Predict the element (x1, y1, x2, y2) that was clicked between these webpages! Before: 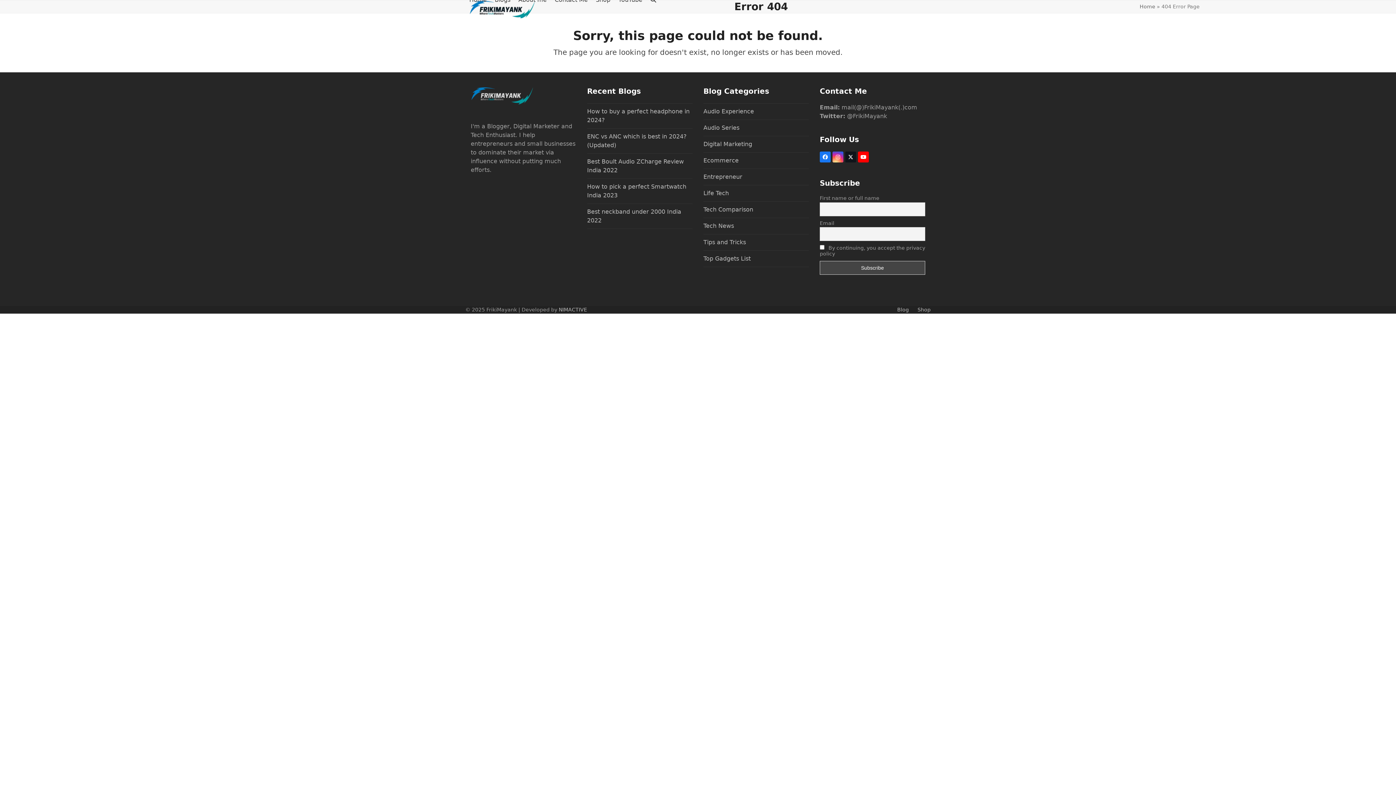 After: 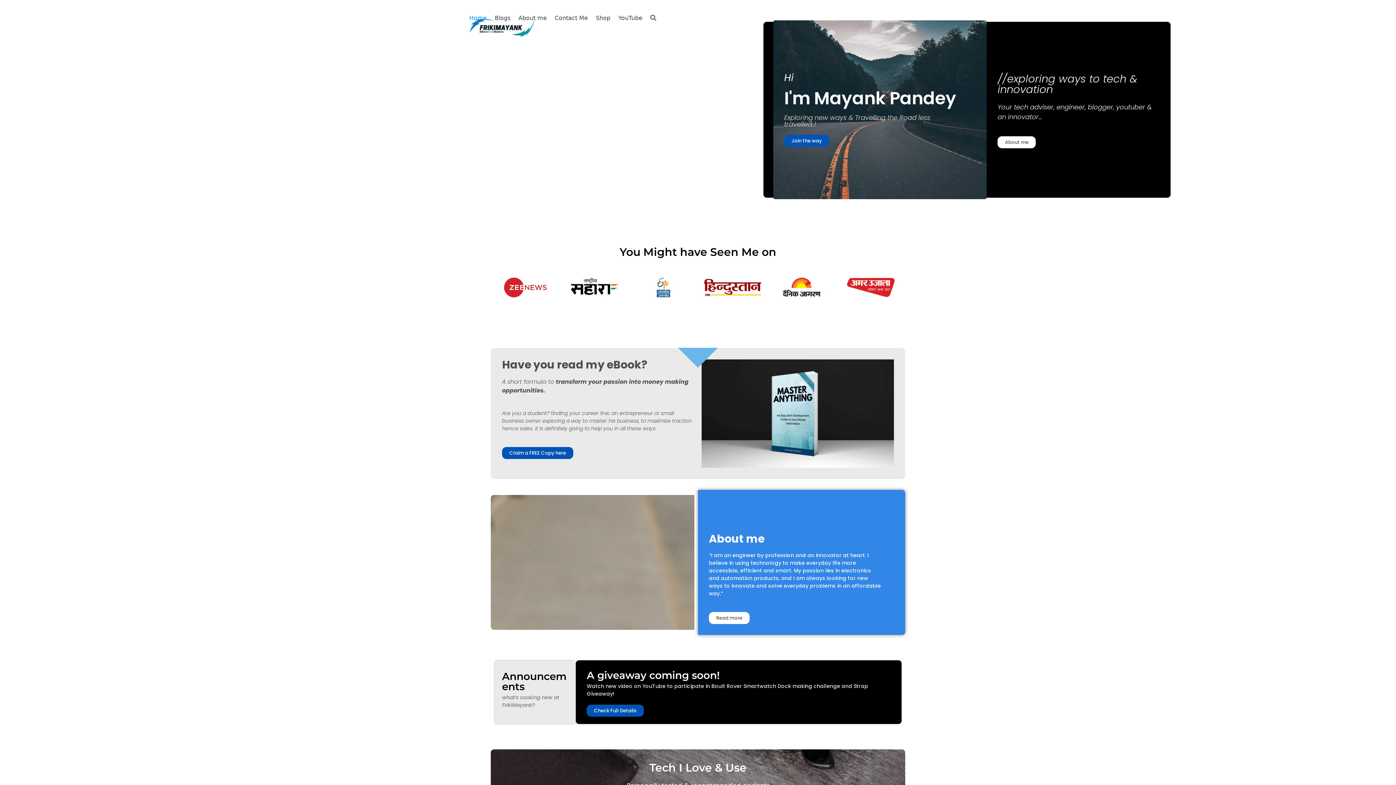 Action: label: Home bbox: (1140, 3, 1155, 9)